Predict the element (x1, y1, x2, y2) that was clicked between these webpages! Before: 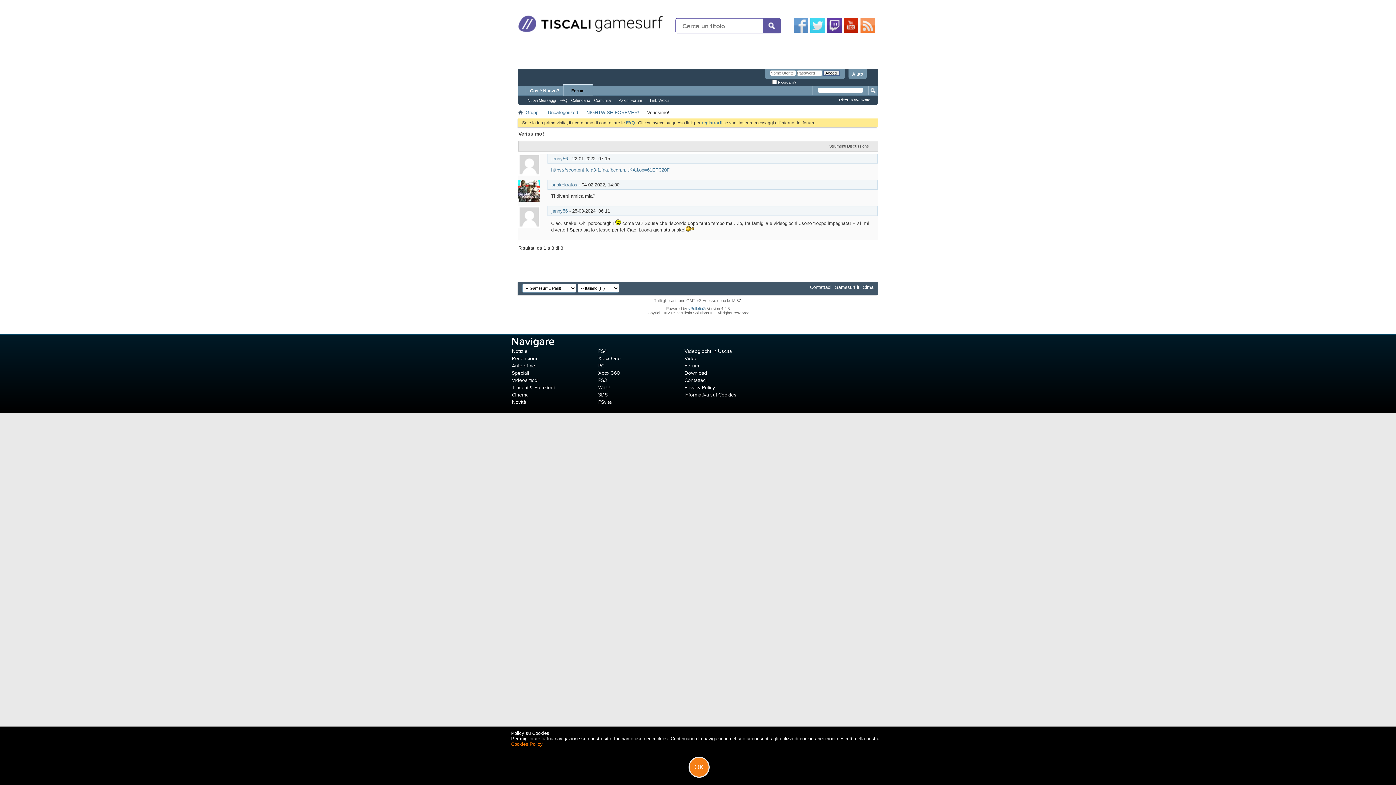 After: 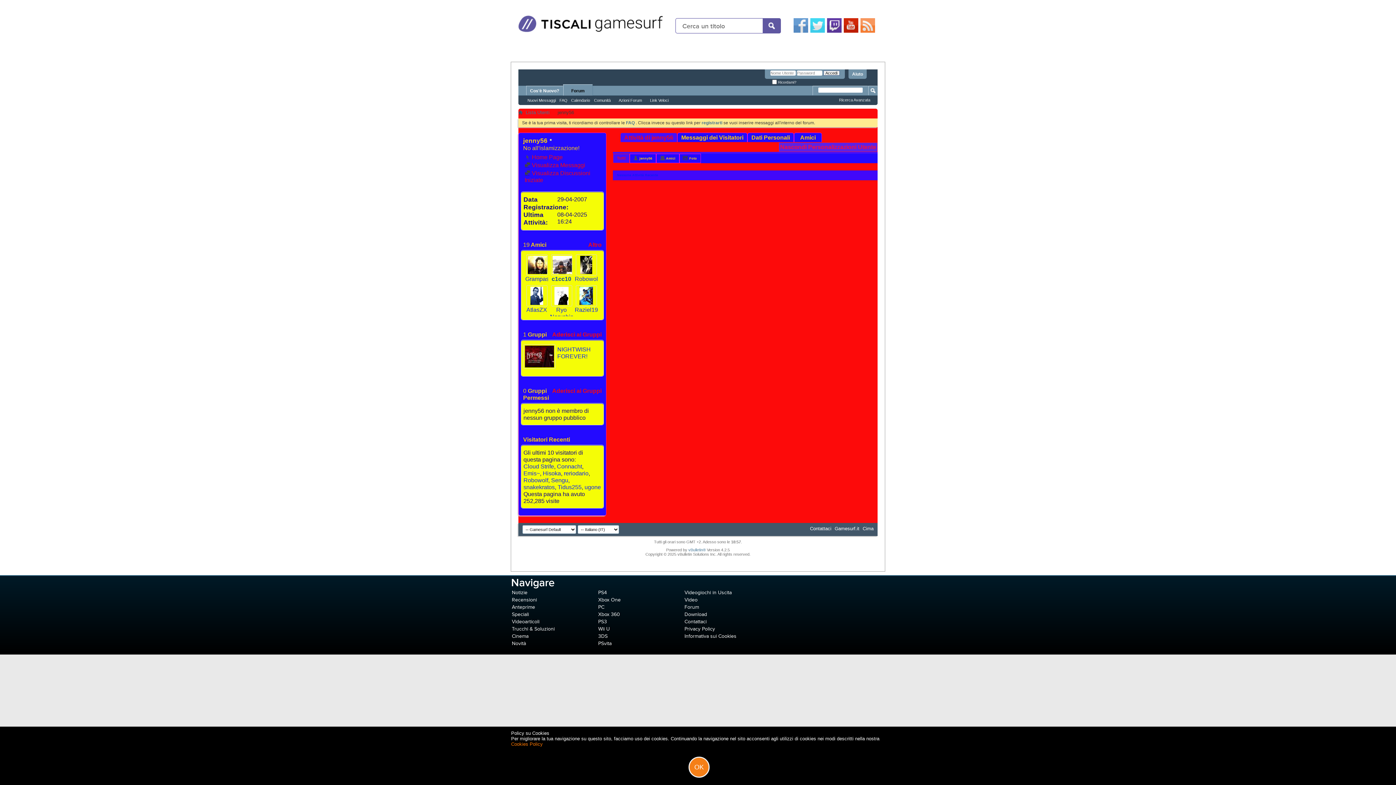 Action: bbox: (551, 208, 568, 213) label: jenny56